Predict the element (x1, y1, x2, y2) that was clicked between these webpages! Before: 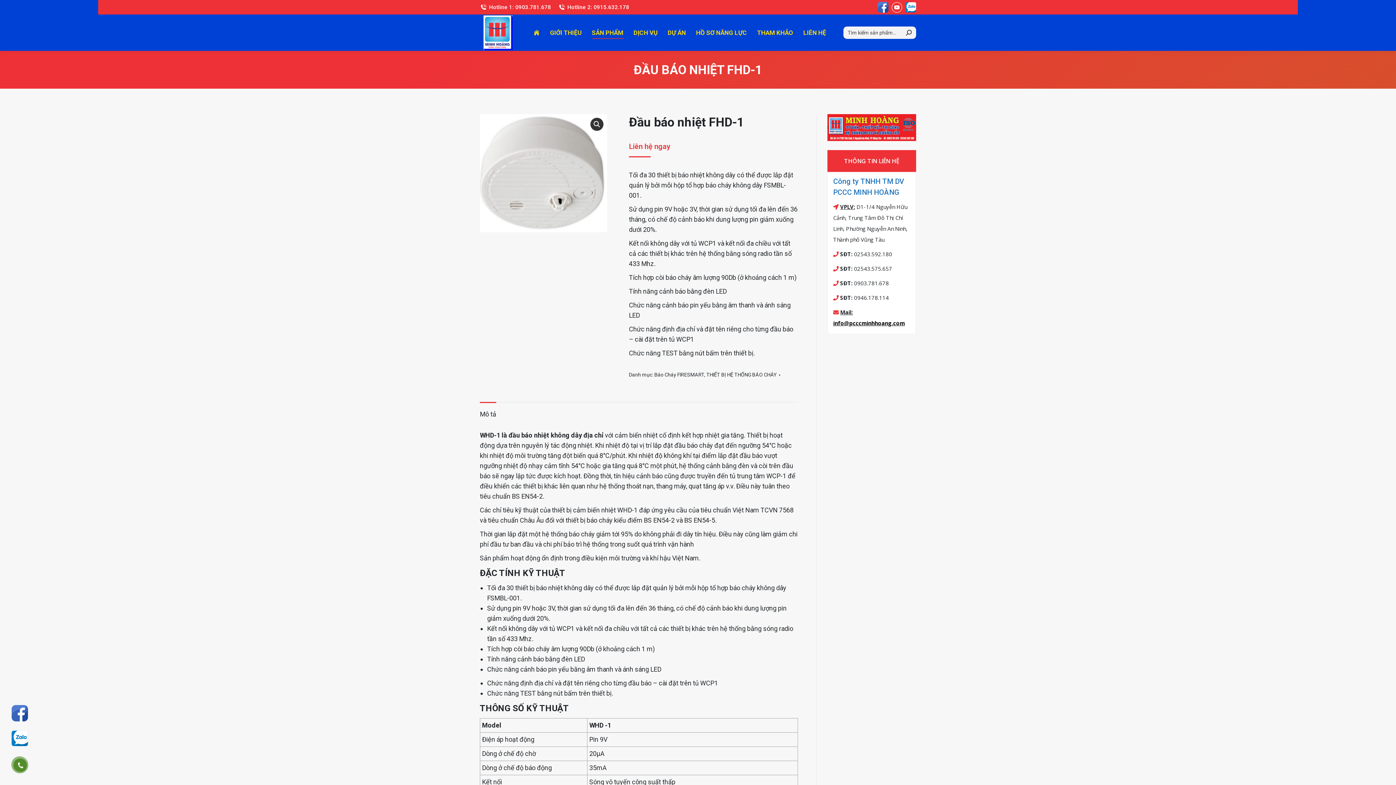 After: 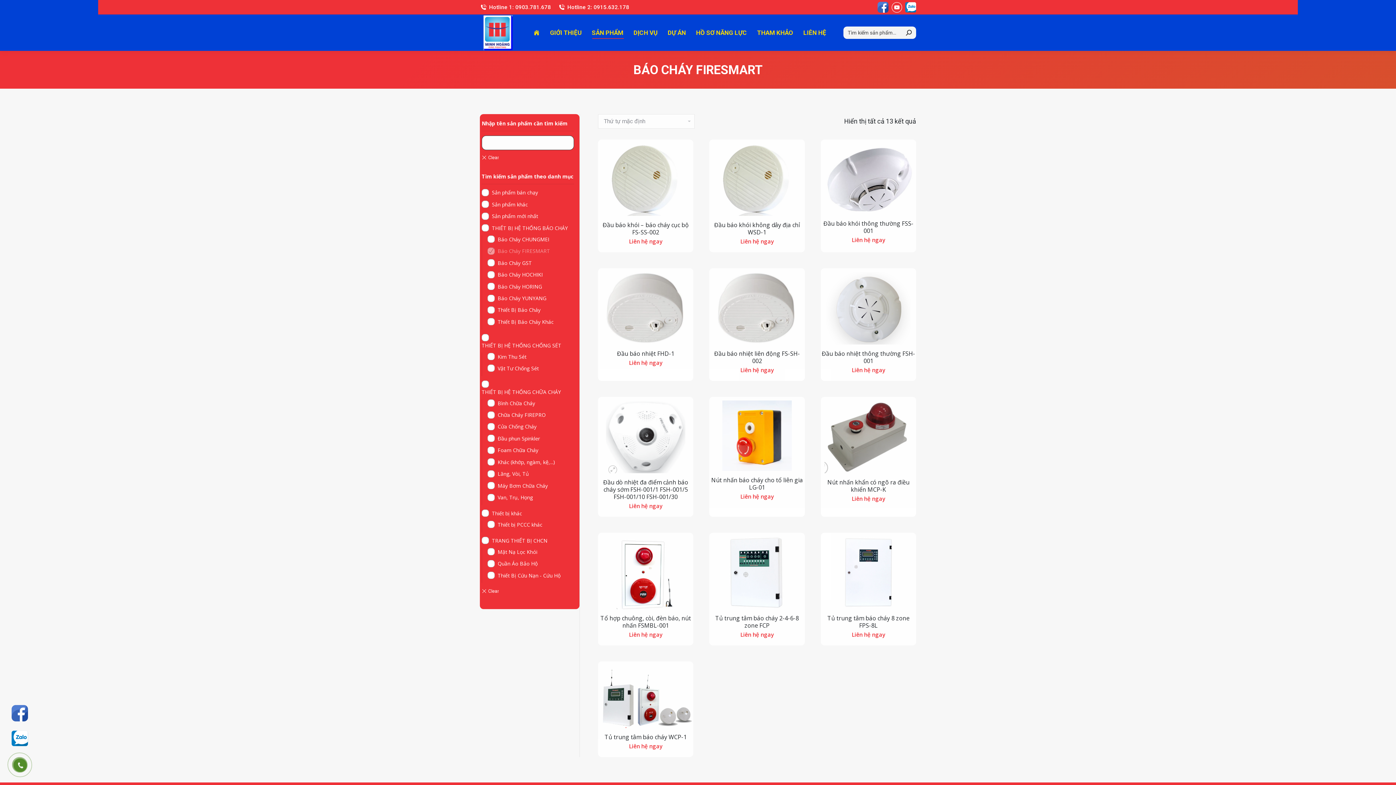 Action: bbox: (654, 372, 704, 377) label: Báo Cháy FIRESMART